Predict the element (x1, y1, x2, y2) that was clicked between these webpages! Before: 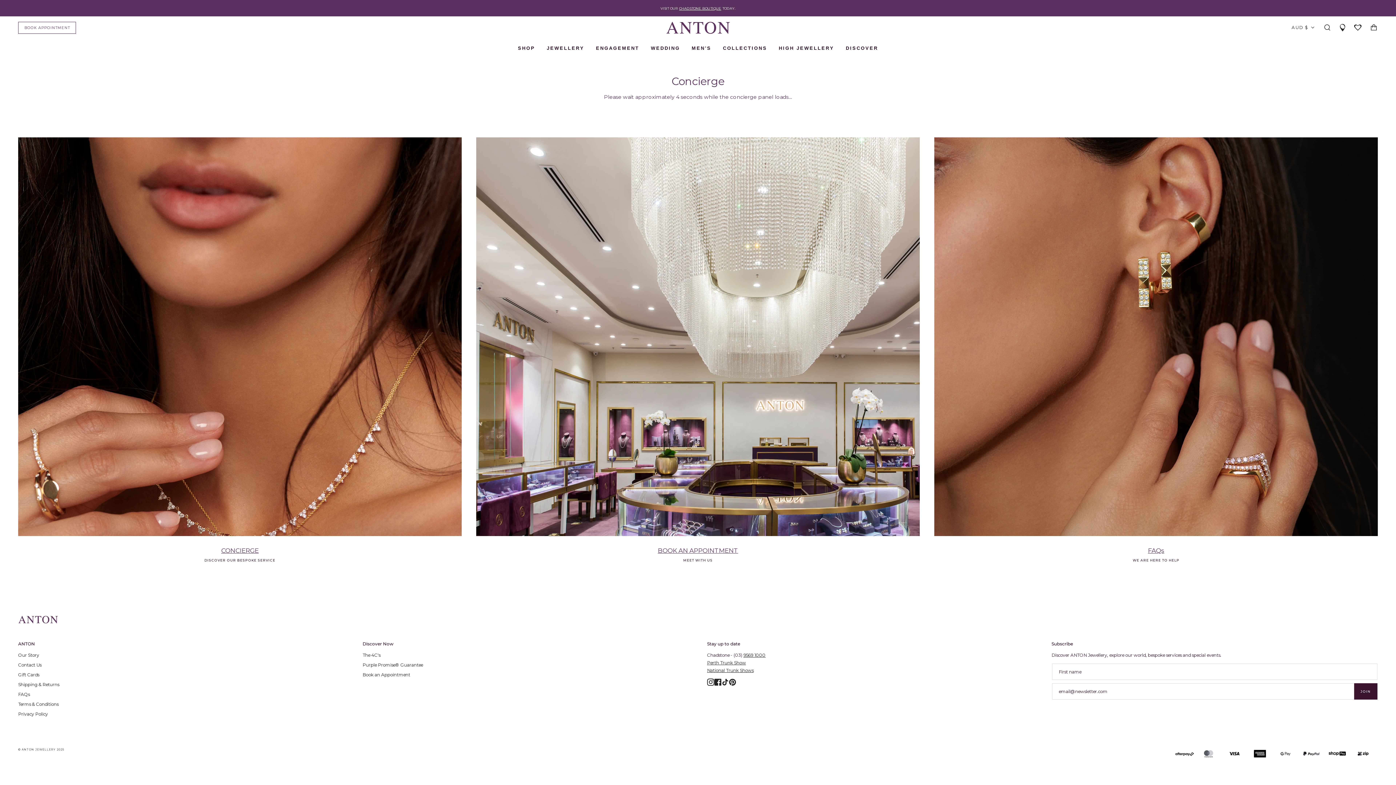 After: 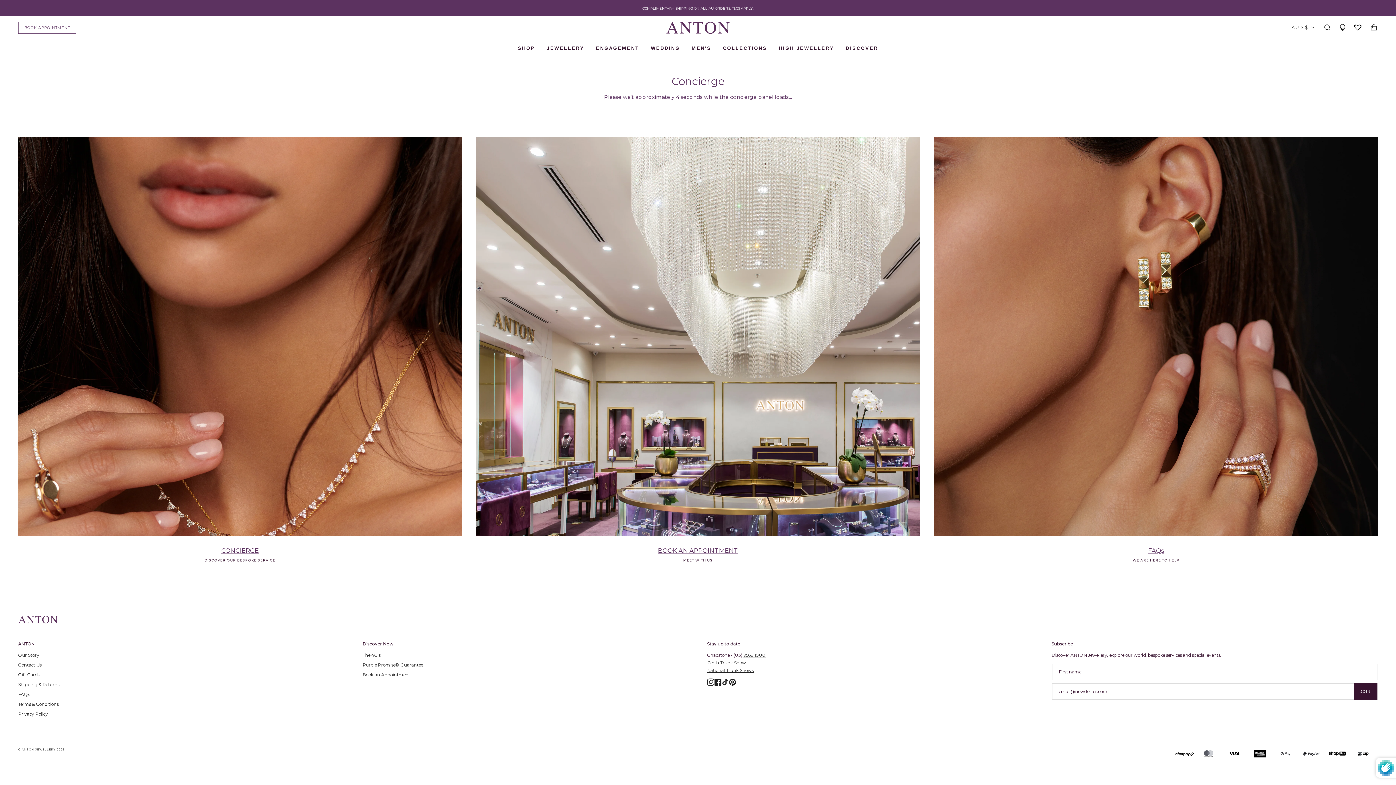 Action: bbox: (1354, 683, 1377, 700) label: JOIN